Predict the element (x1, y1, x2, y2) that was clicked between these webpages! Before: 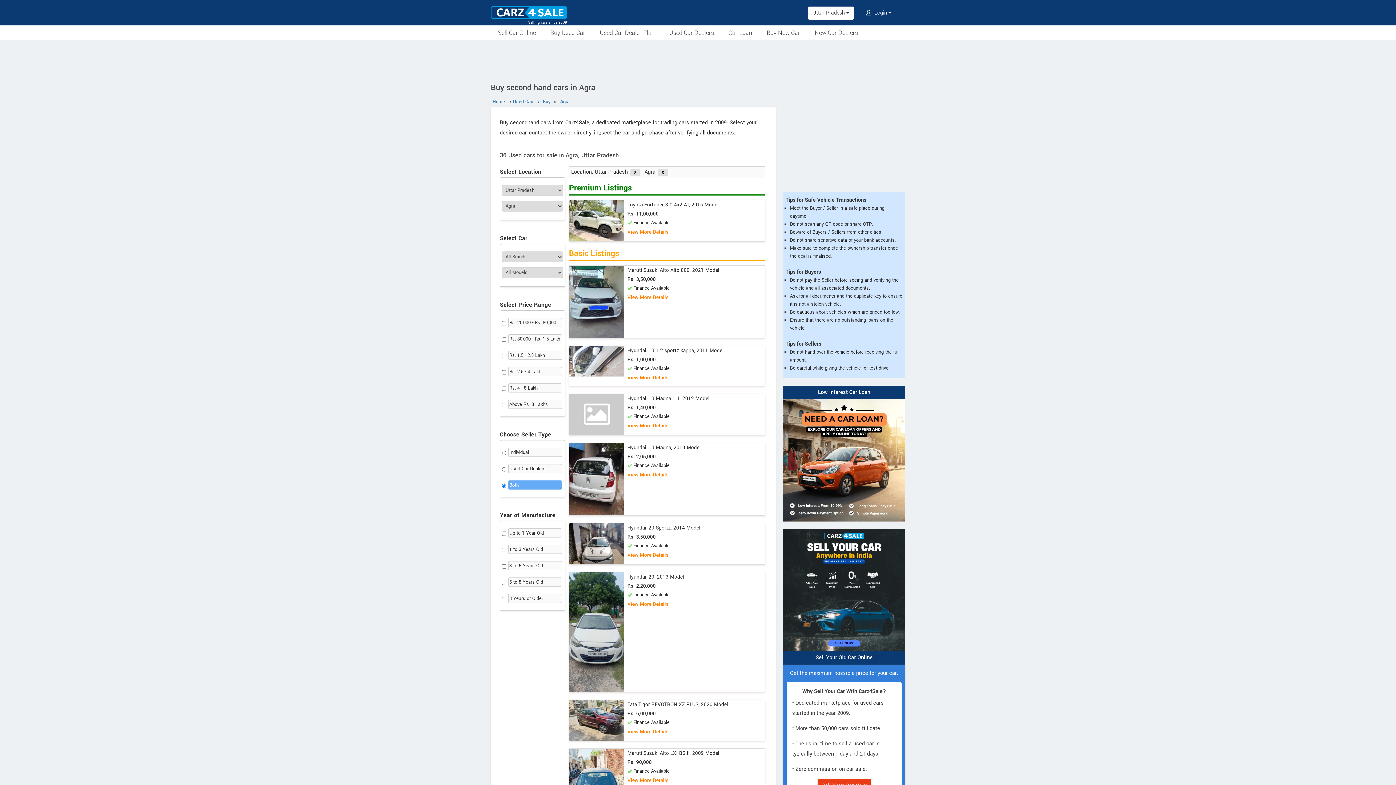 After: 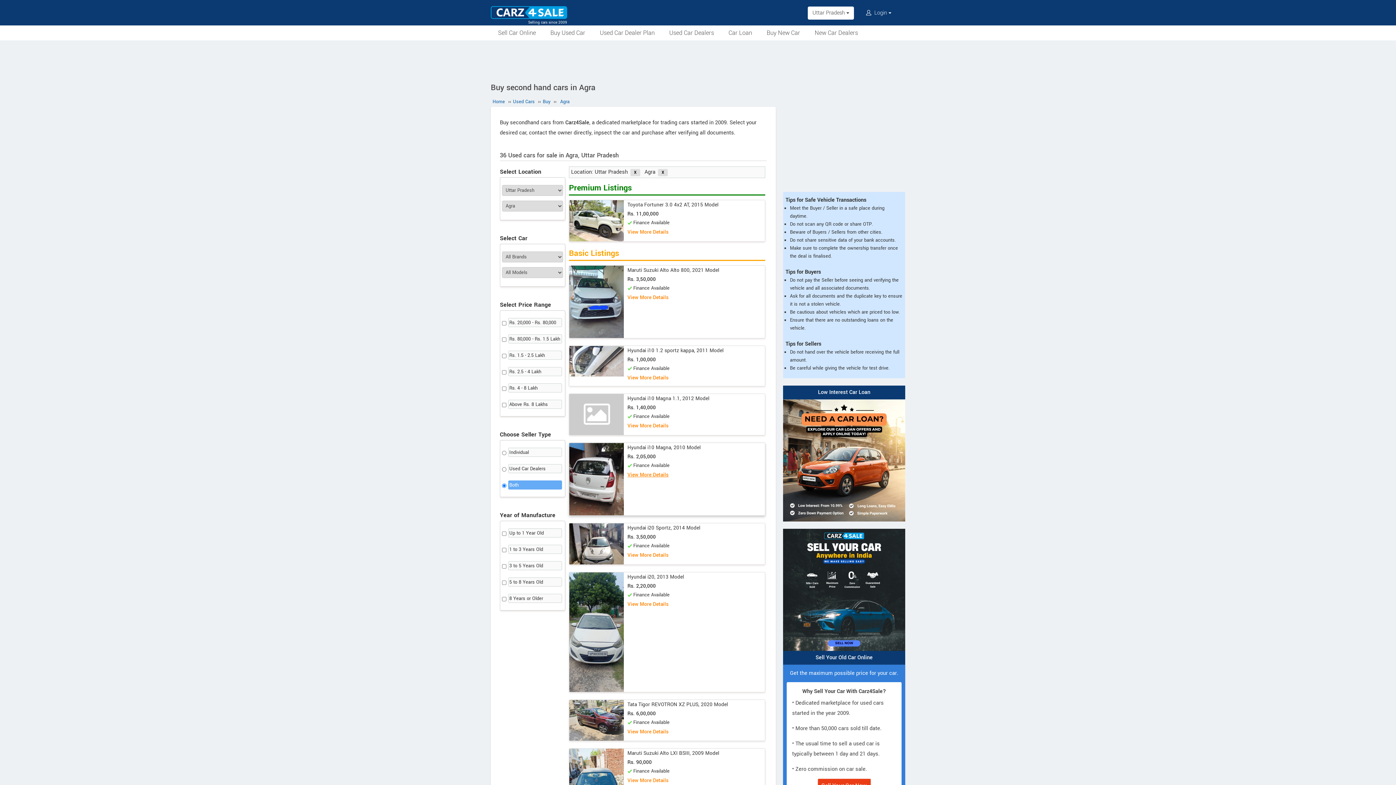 Action: bbox: (627, 470, 763, 483) label: View More Details